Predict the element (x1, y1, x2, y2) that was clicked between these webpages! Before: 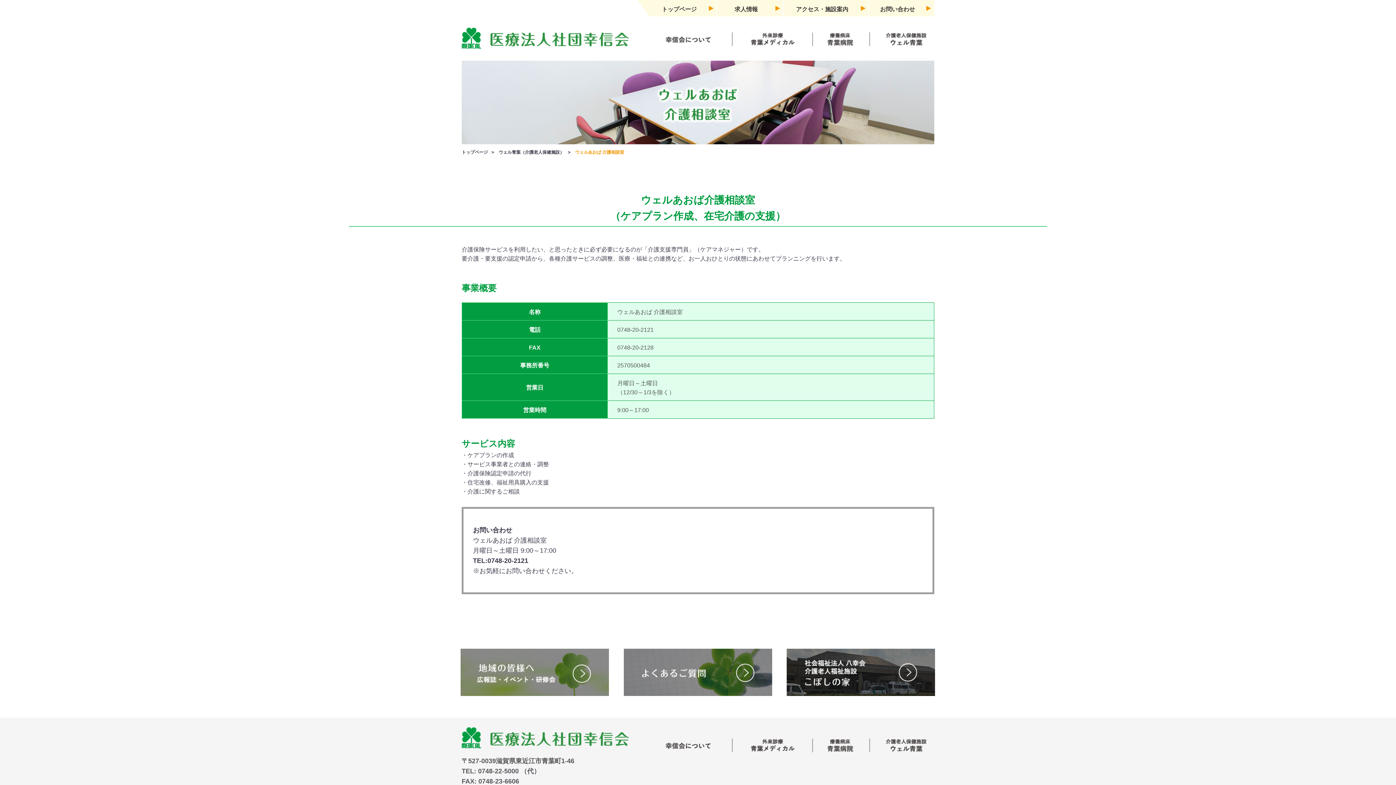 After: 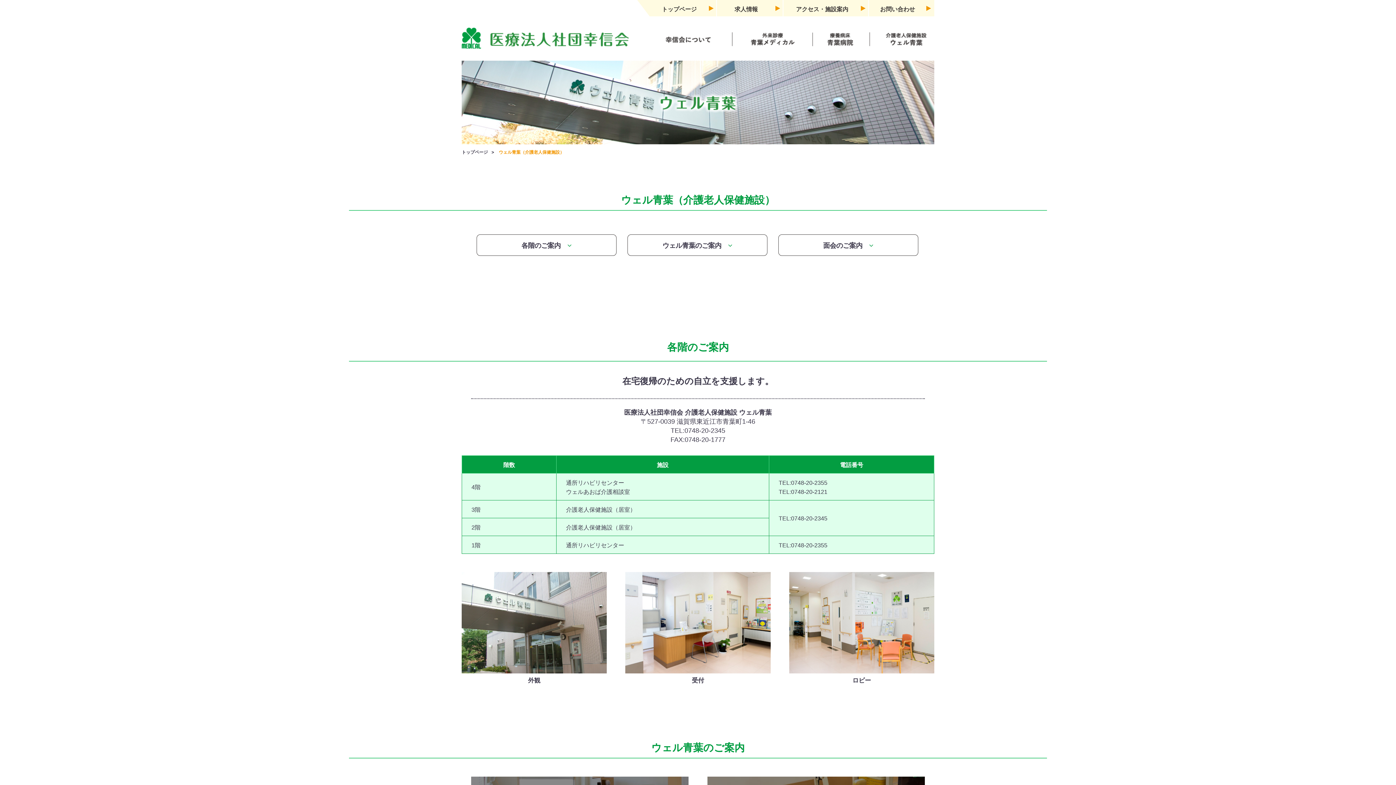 Action: bbox: (869, 738, 927, 752)